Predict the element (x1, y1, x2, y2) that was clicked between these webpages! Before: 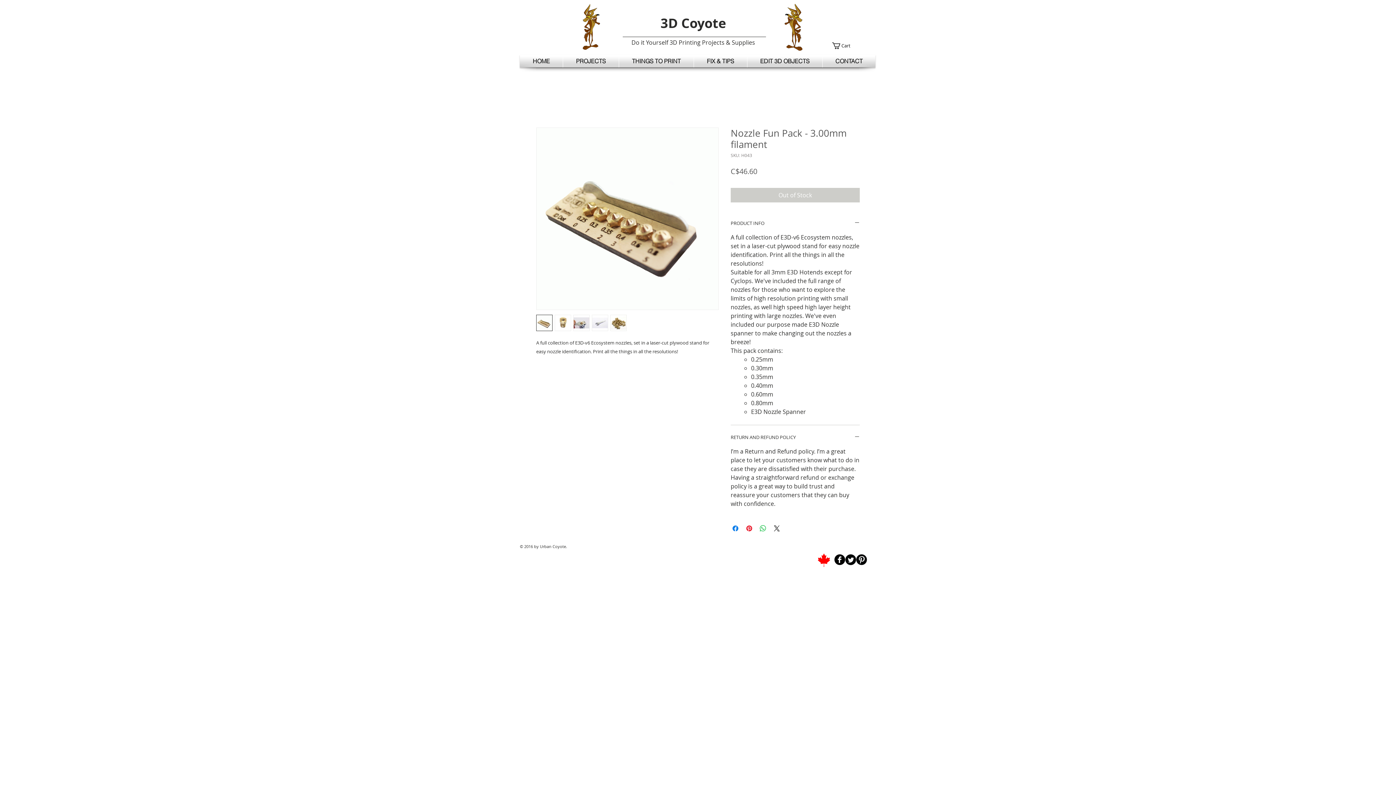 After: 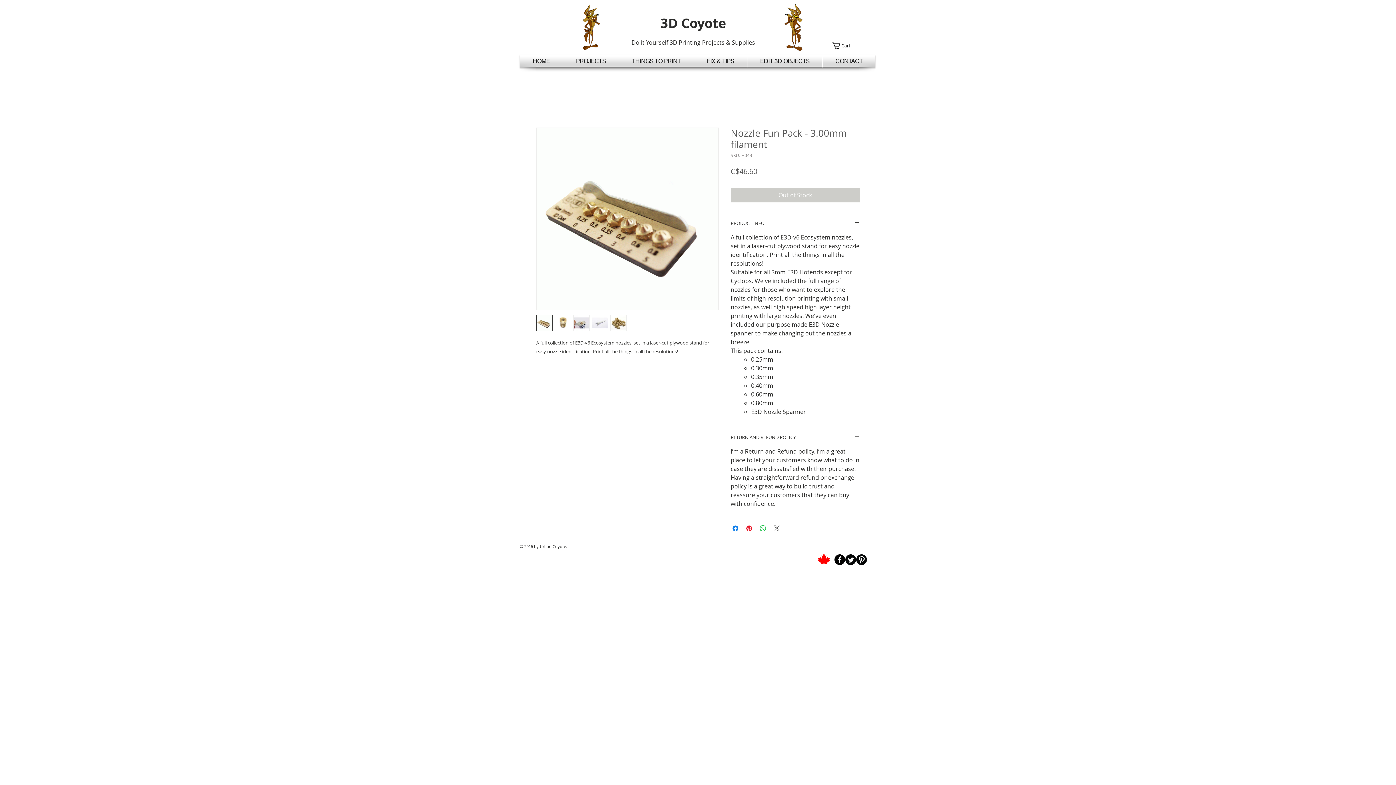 Action: label: Share on X bbox: (772, 524, 781, 533)